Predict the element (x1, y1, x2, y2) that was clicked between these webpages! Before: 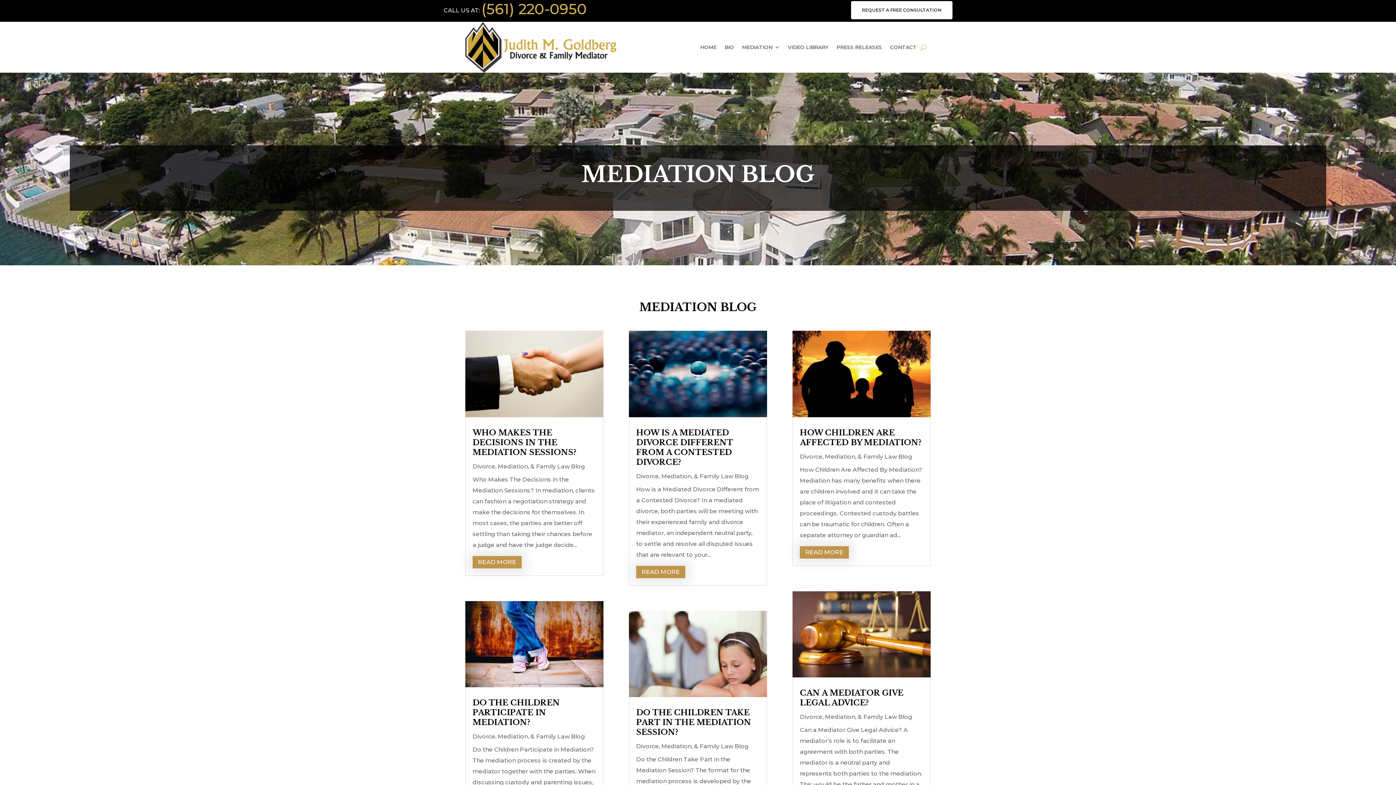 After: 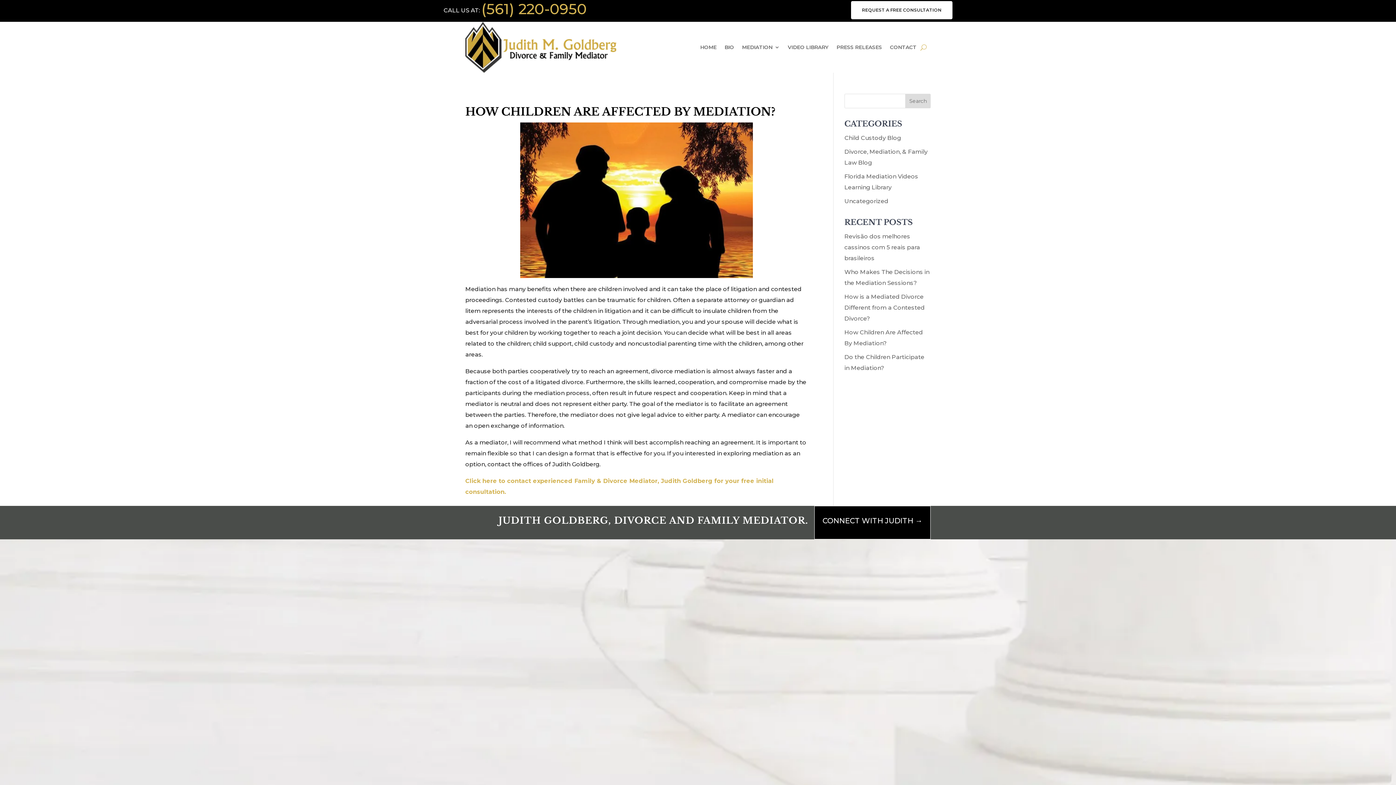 Action: bbox: (800, 546, 849, 558) label: READ MORE